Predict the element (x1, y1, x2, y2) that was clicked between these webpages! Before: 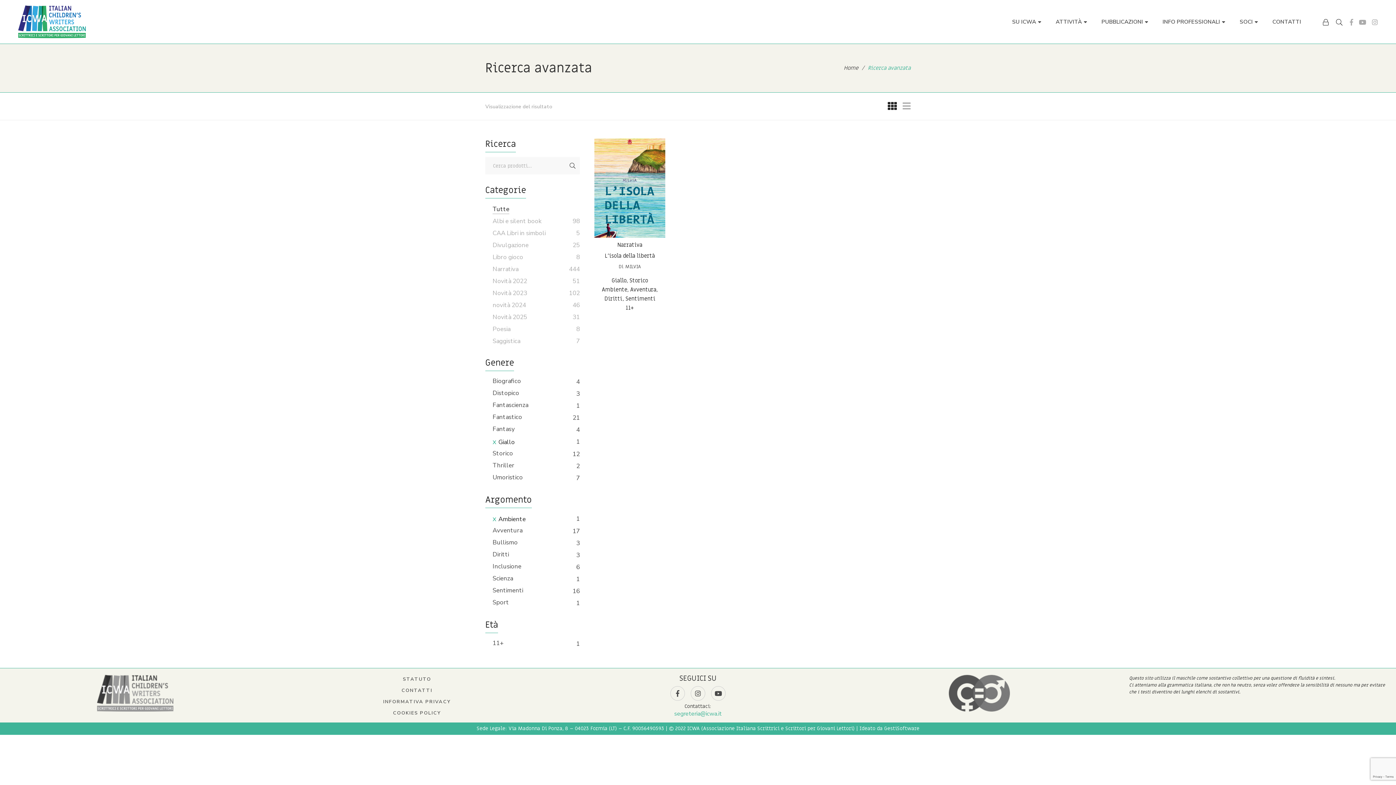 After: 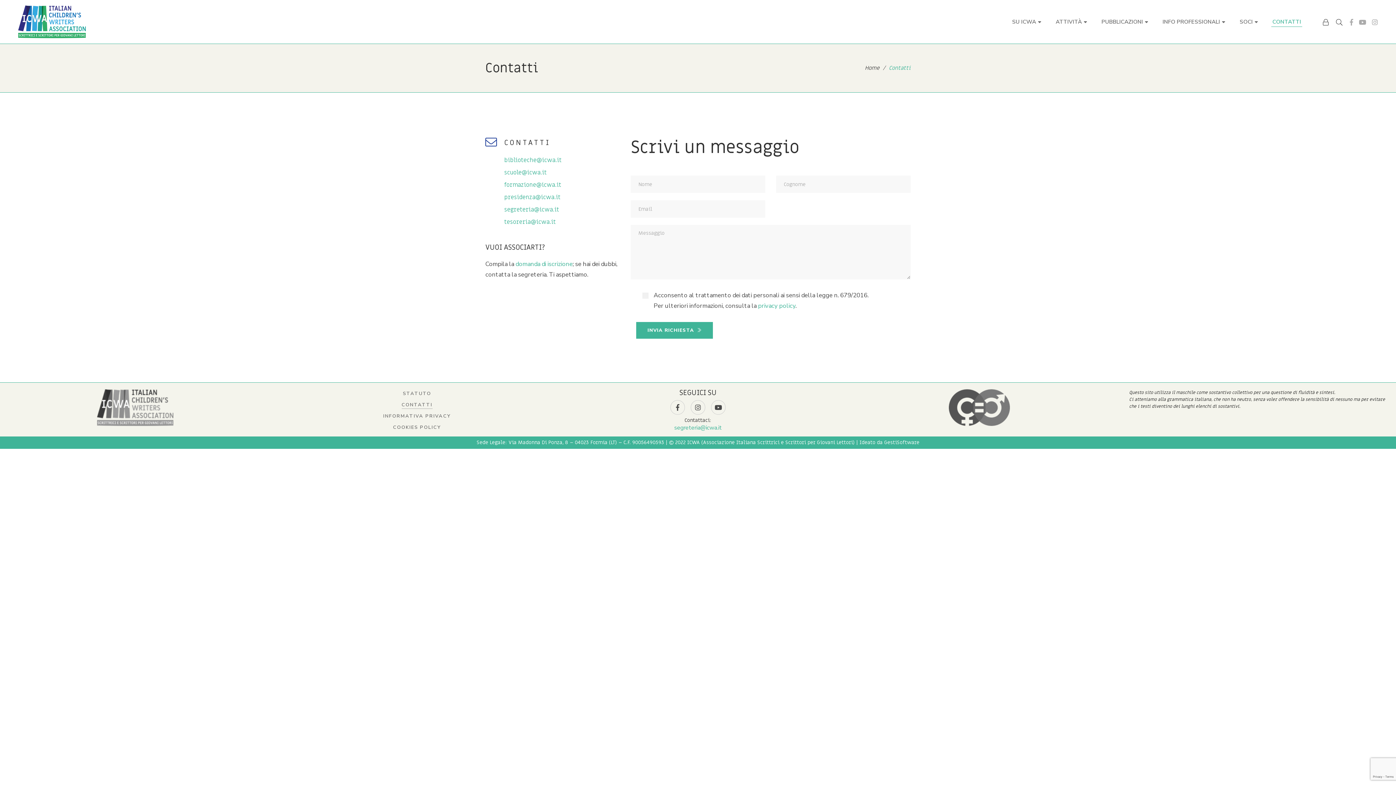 Action: bbox: (401, 687, 432, 694) label: CONTATTI